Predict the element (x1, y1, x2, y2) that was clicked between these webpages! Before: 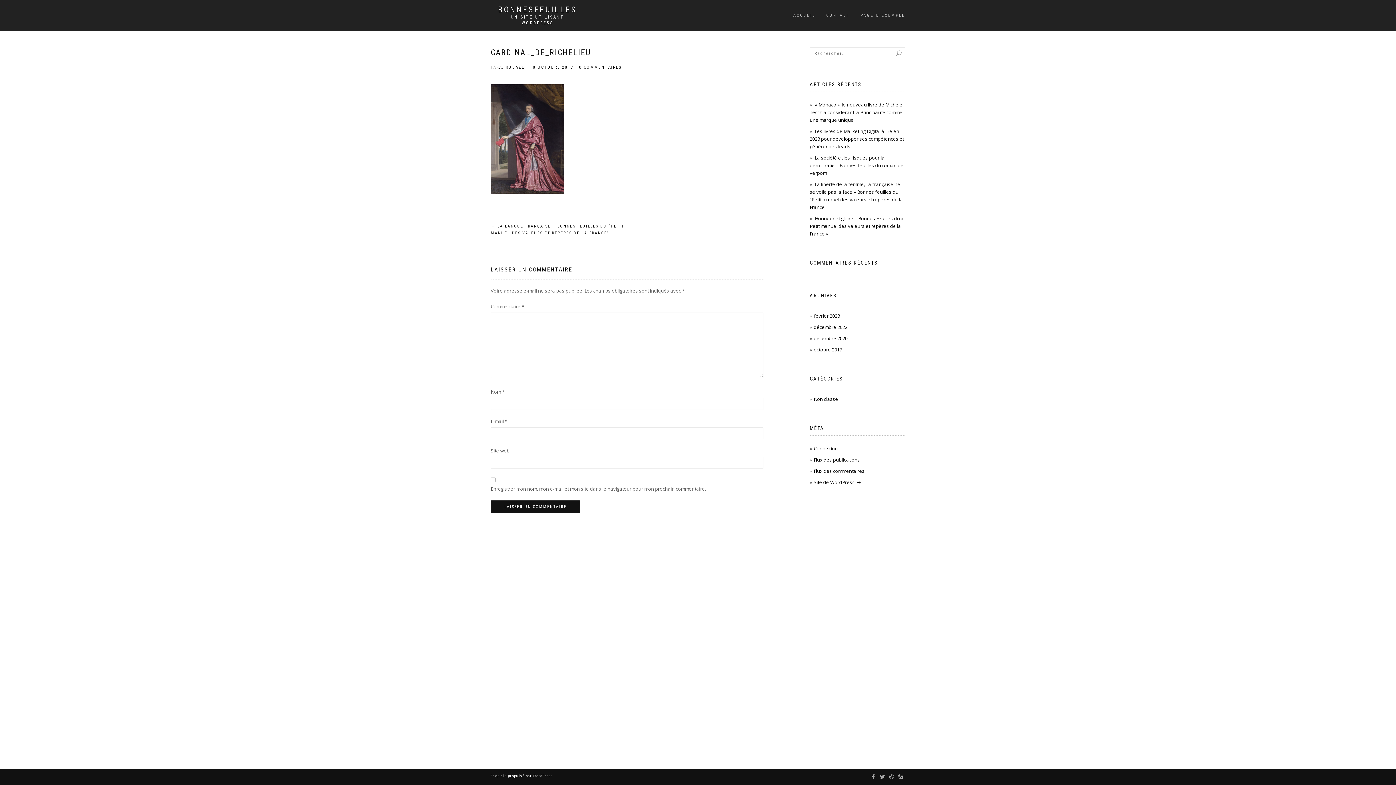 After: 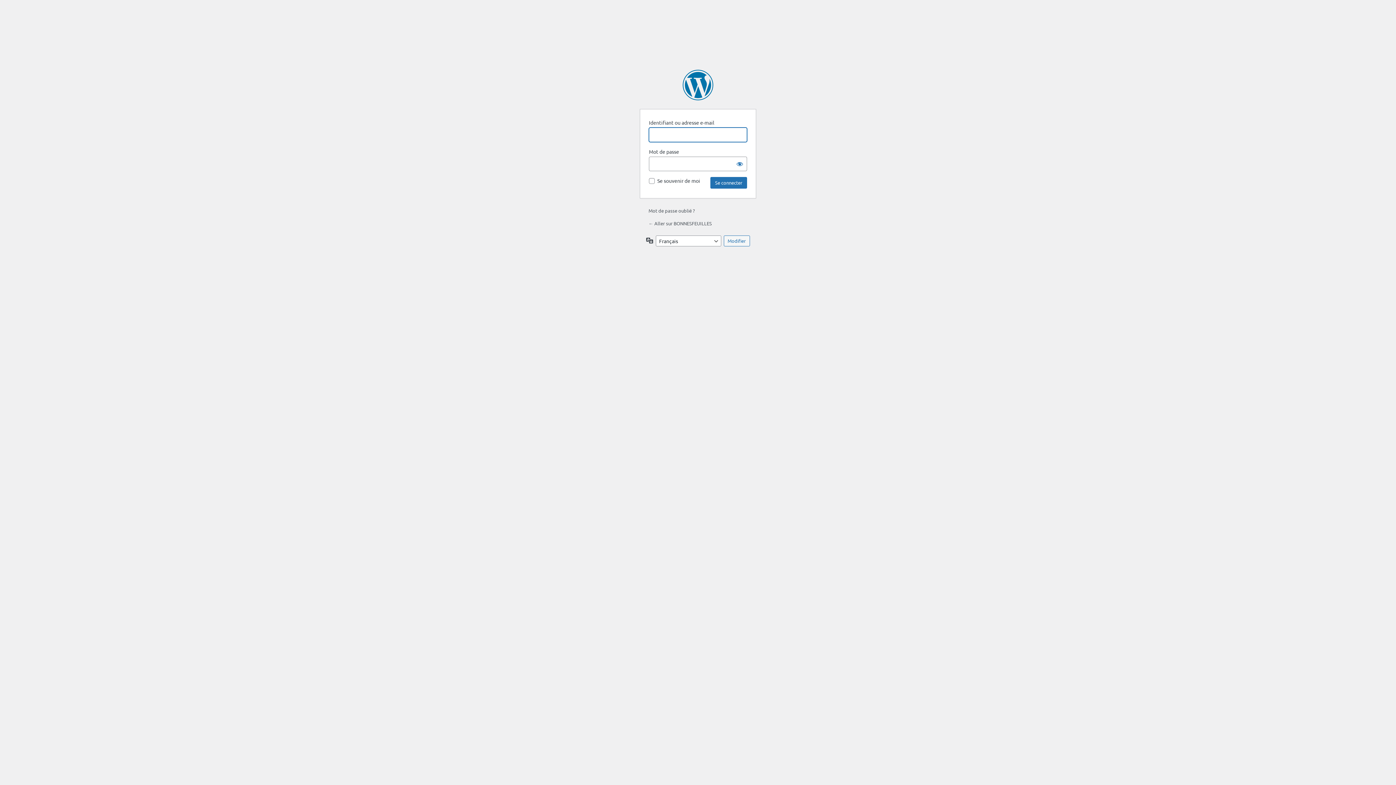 Action: label: Connexion bbox: (814, 445, 838, 452)